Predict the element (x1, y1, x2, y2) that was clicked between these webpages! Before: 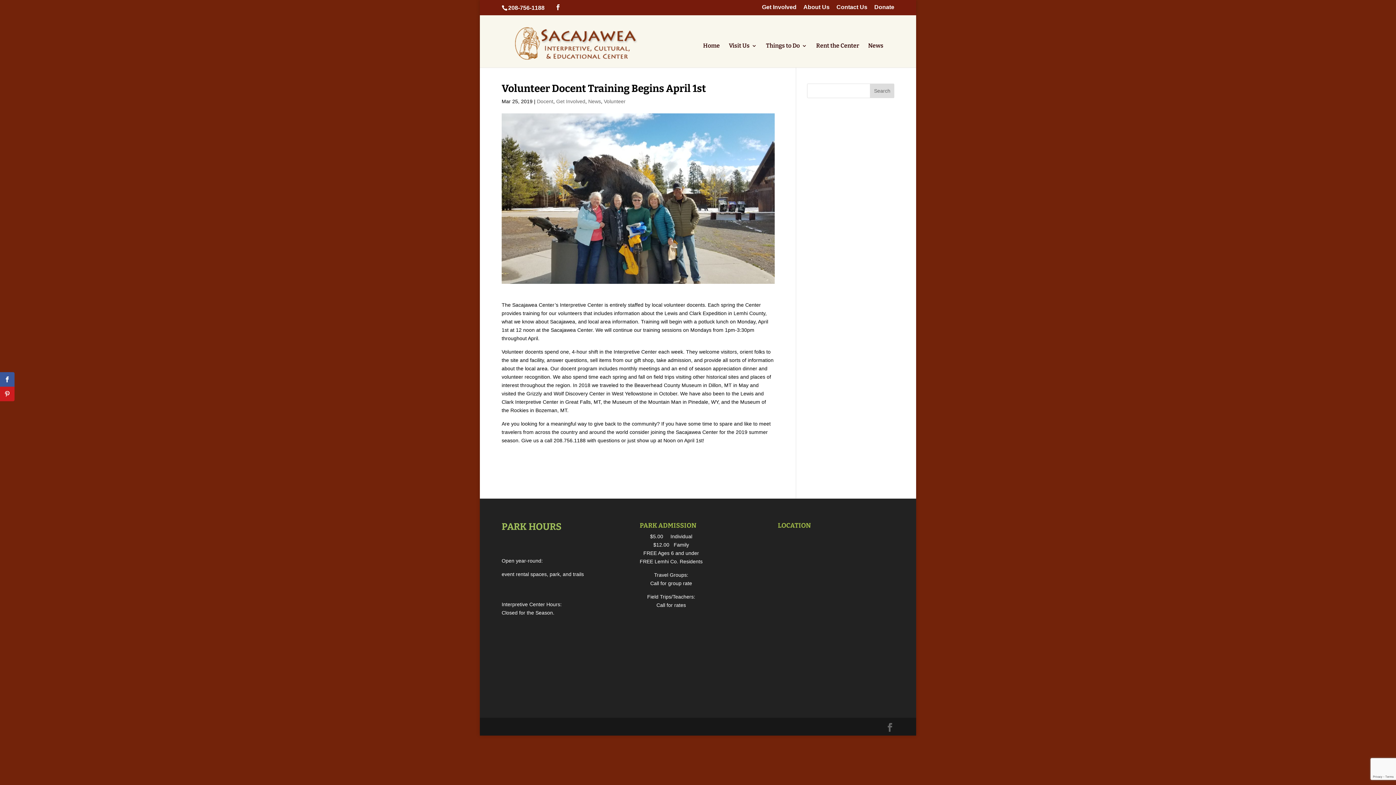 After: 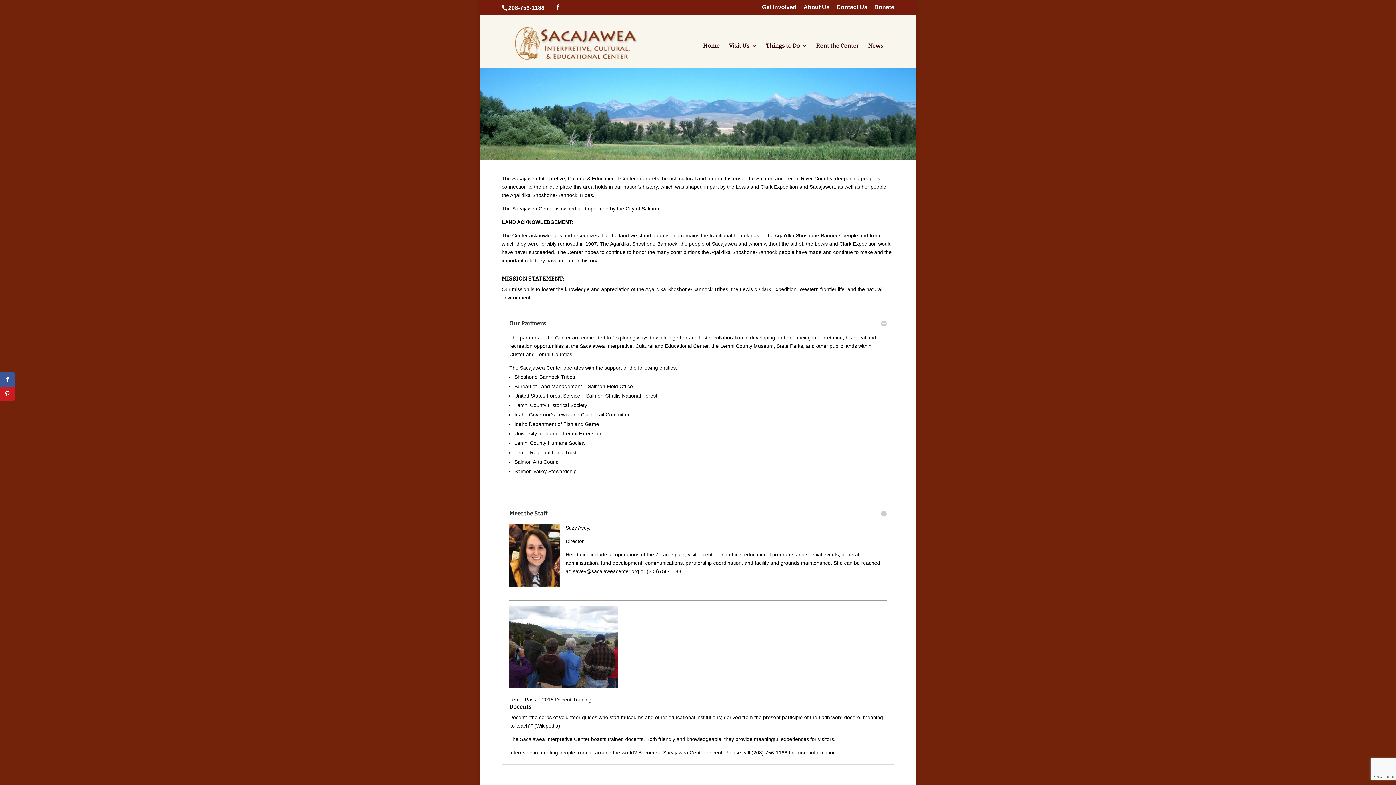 Action: label: About Us bbox: (803, 4, 829, 14)